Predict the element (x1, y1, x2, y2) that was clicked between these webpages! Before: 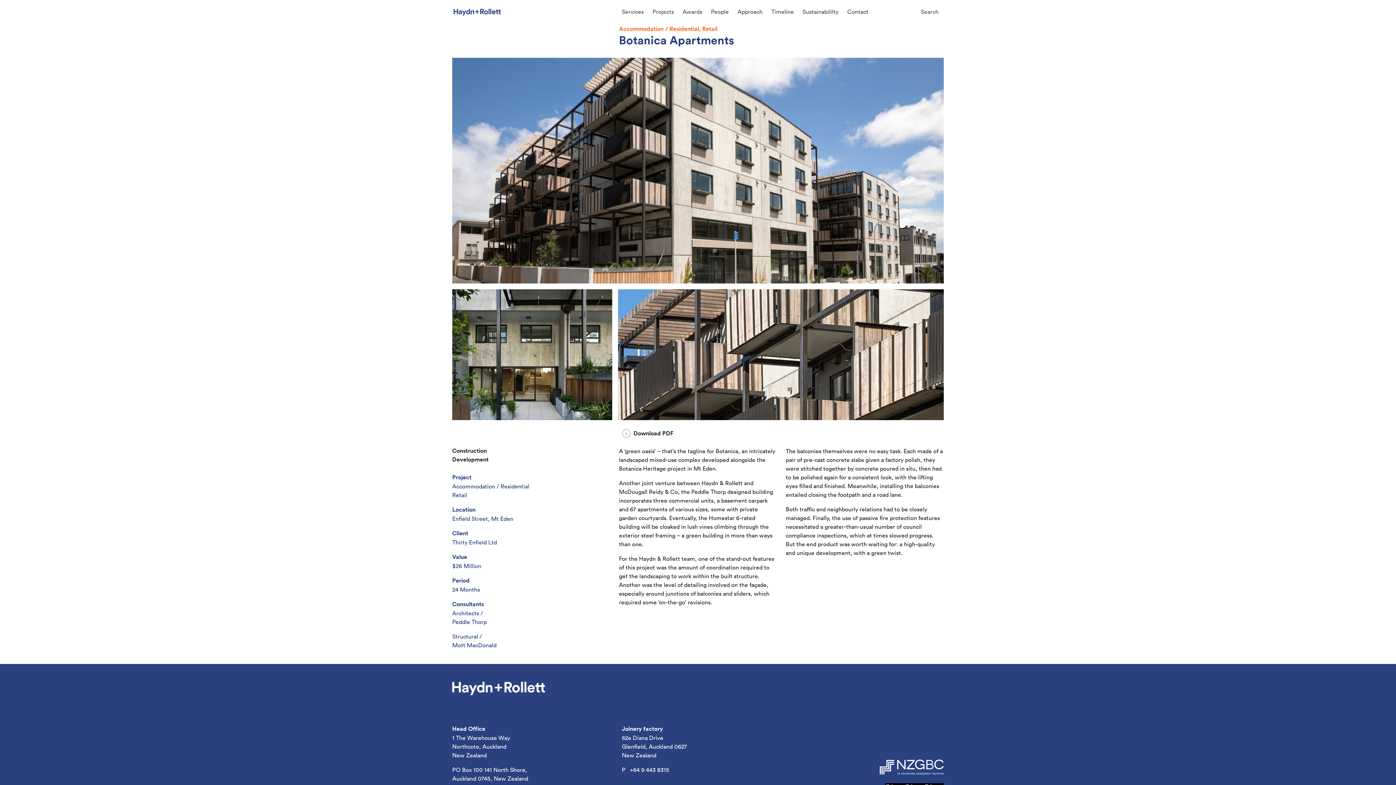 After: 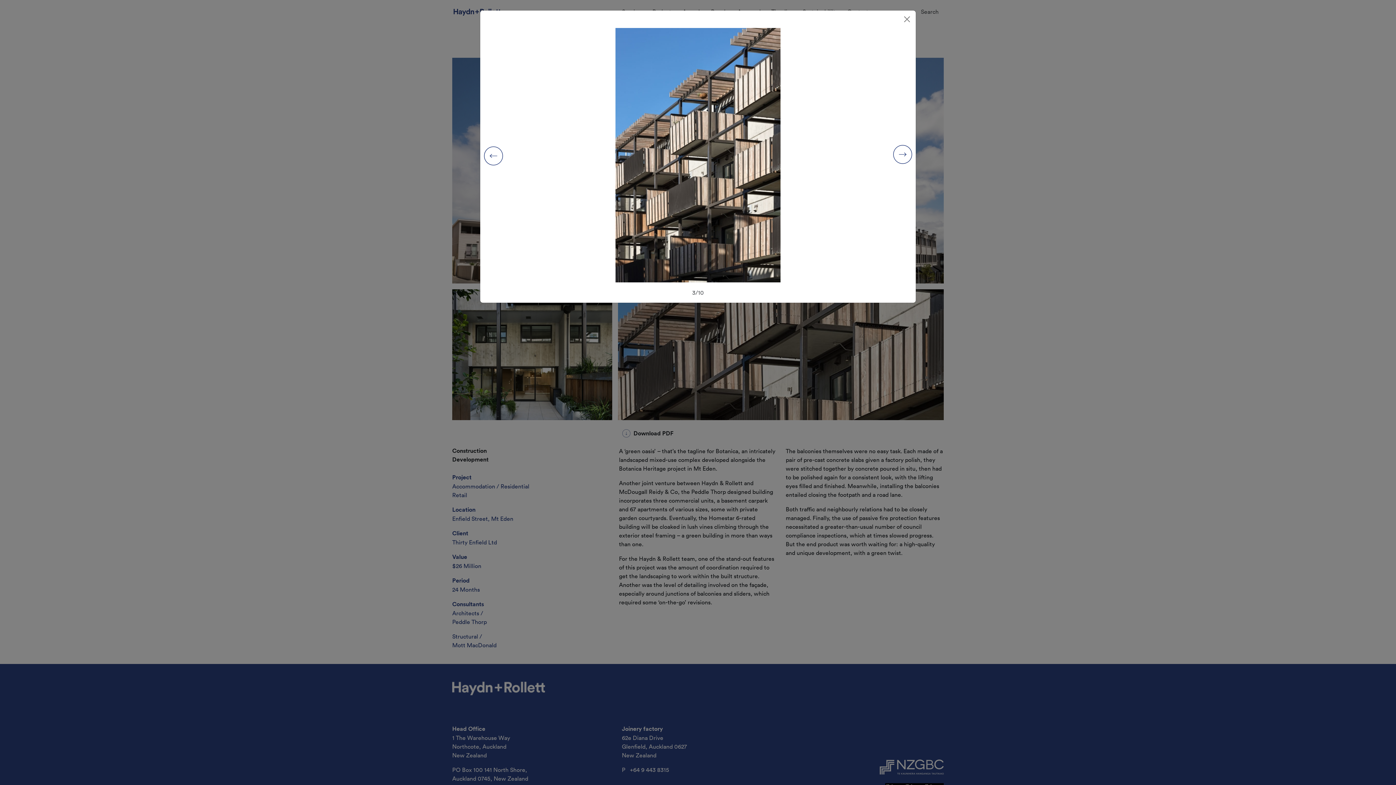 Action: bbox: (618, 289, 944, 420)